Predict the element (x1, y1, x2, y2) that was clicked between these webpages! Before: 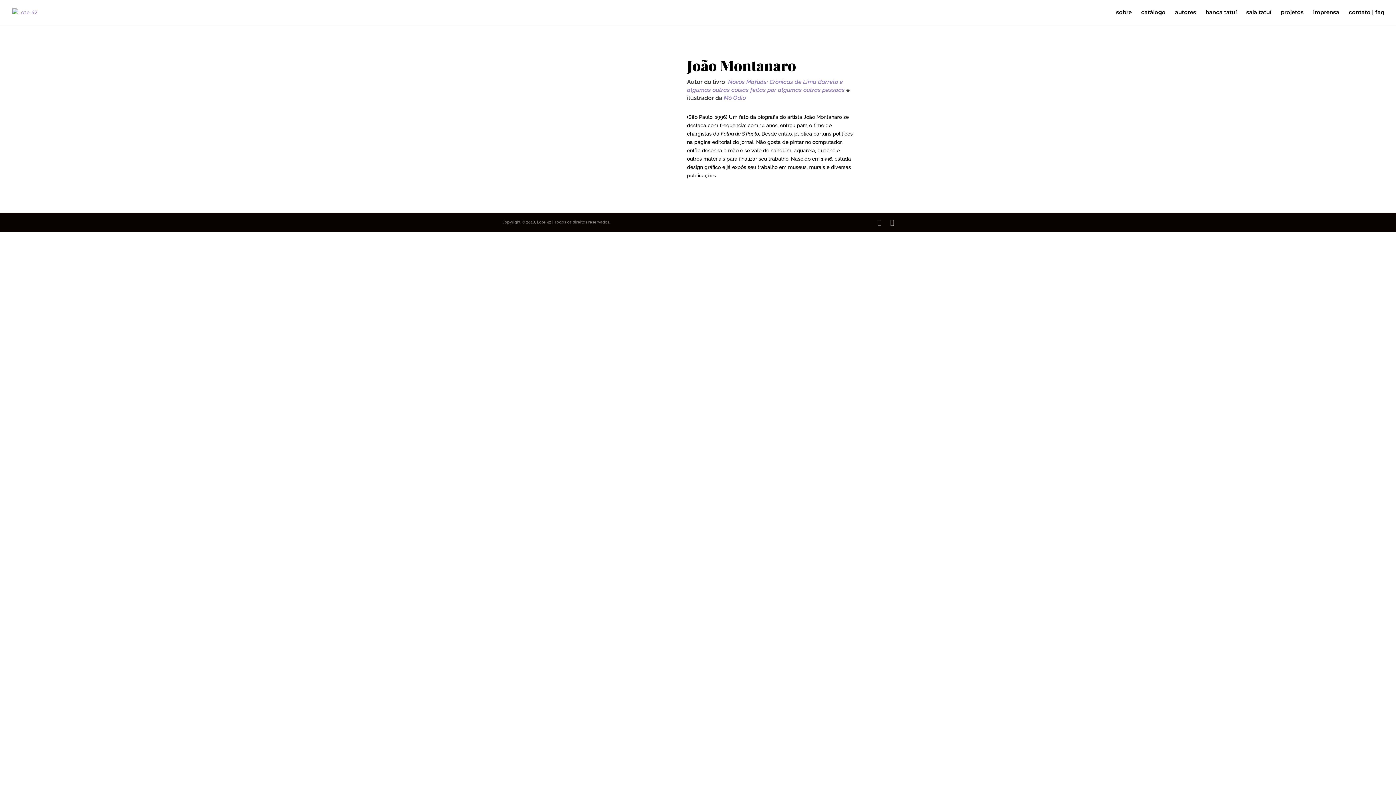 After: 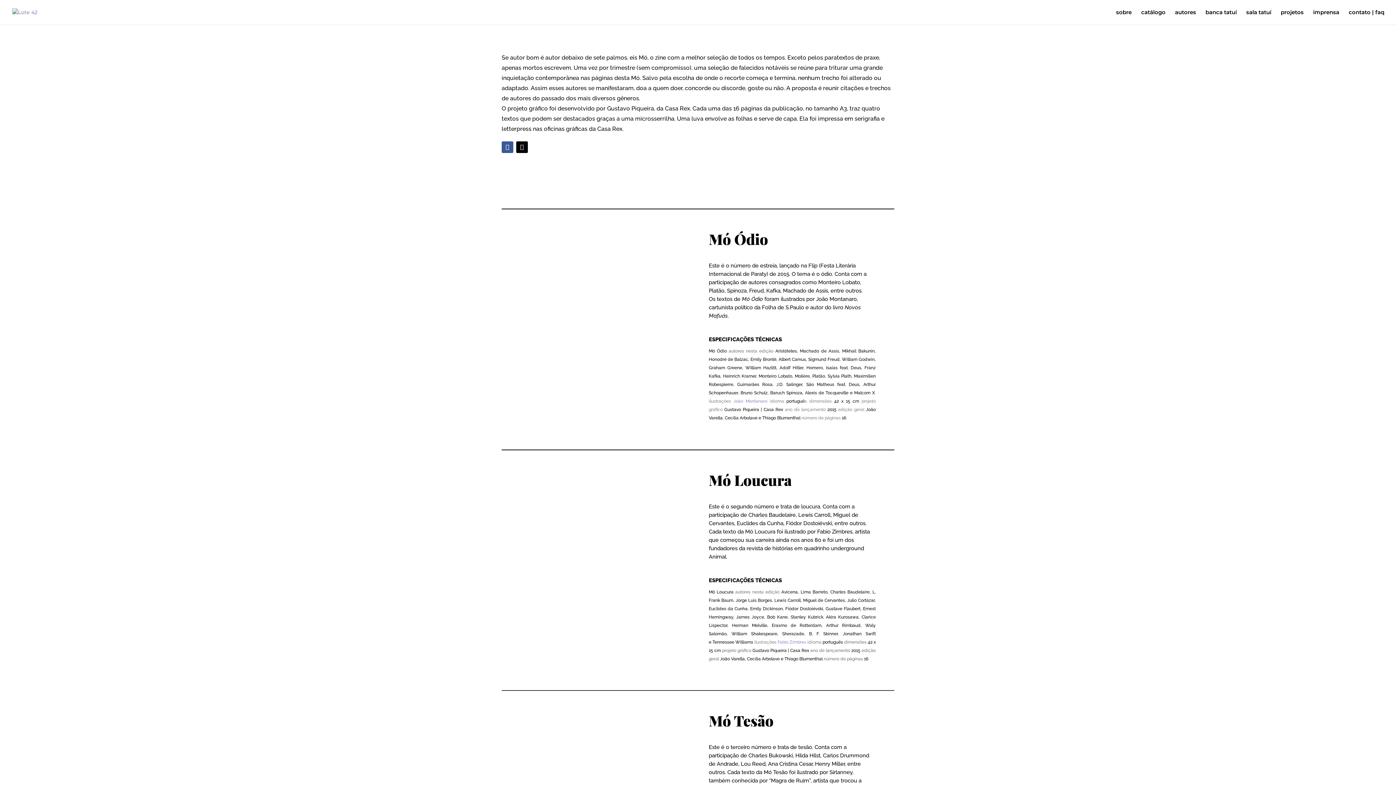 Action: label: Mó Ódio bbox: (723, 94, 746, 101)